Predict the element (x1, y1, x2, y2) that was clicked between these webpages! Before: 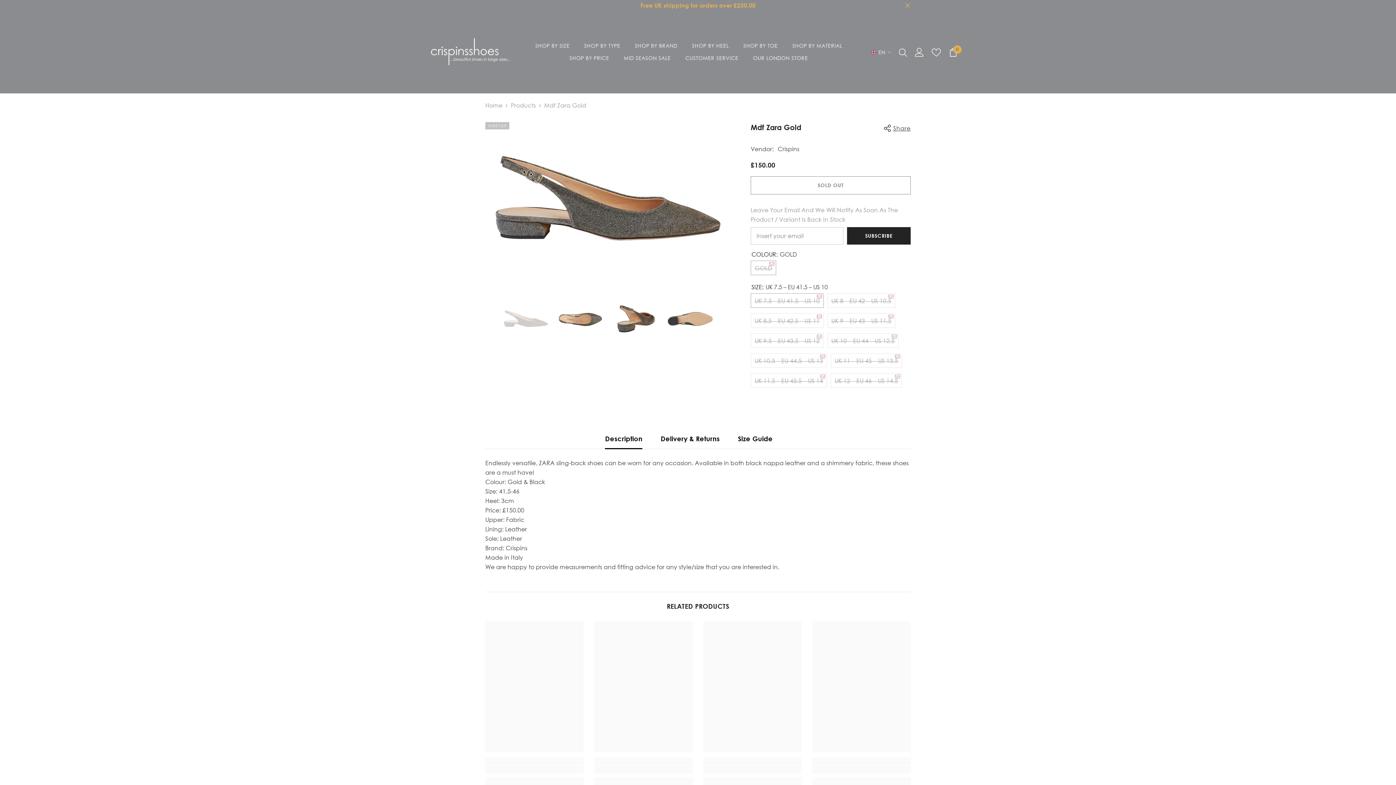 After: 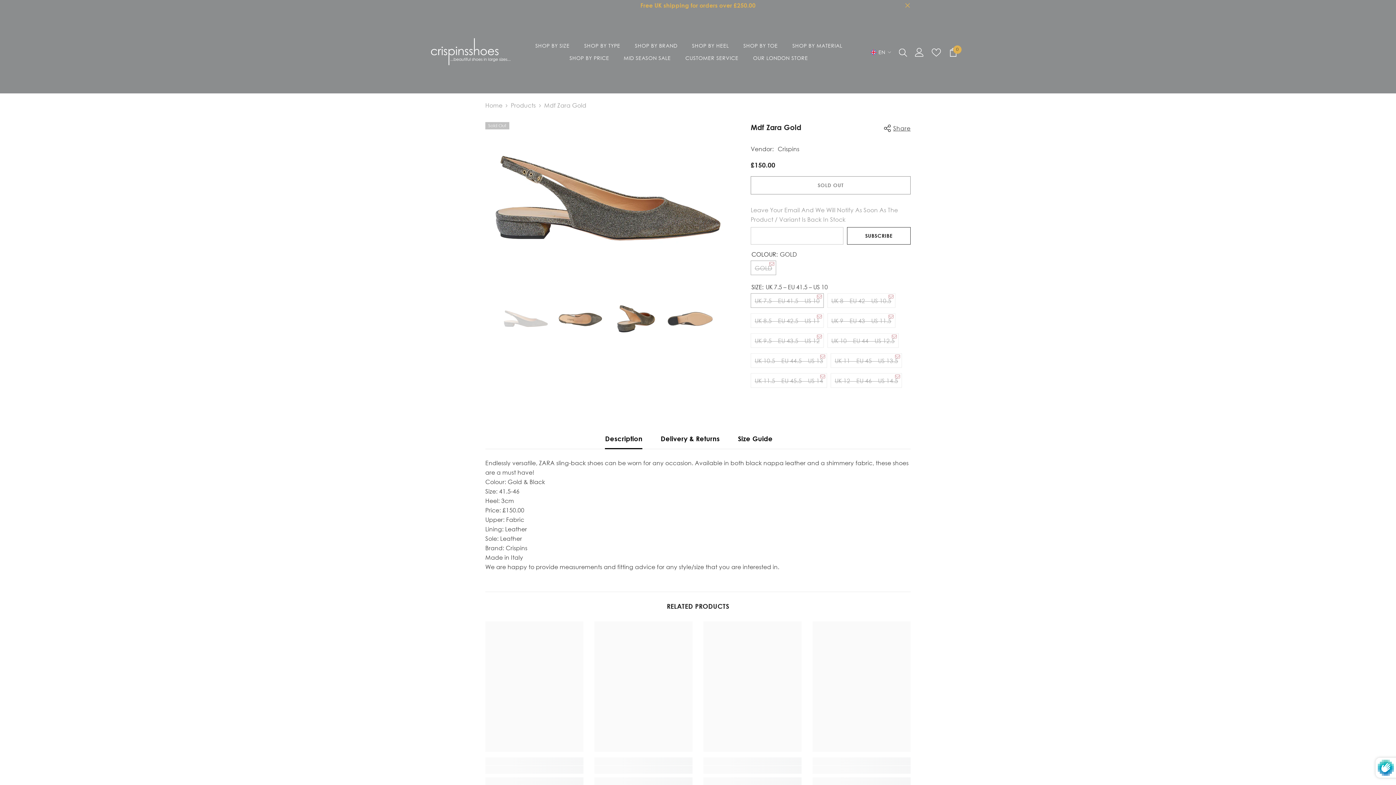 Action: bbox: (847, 227, 910, 244) label: SUBSCRIBE